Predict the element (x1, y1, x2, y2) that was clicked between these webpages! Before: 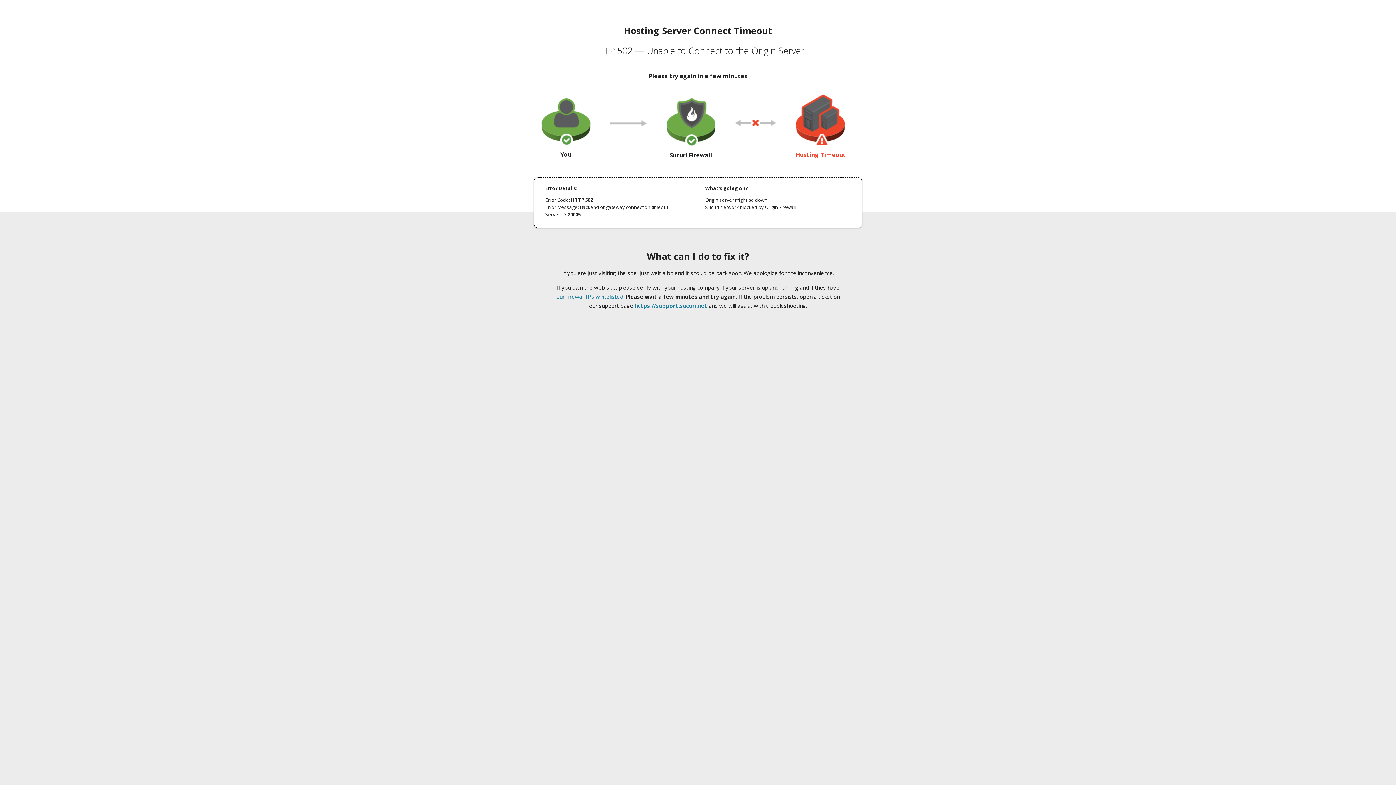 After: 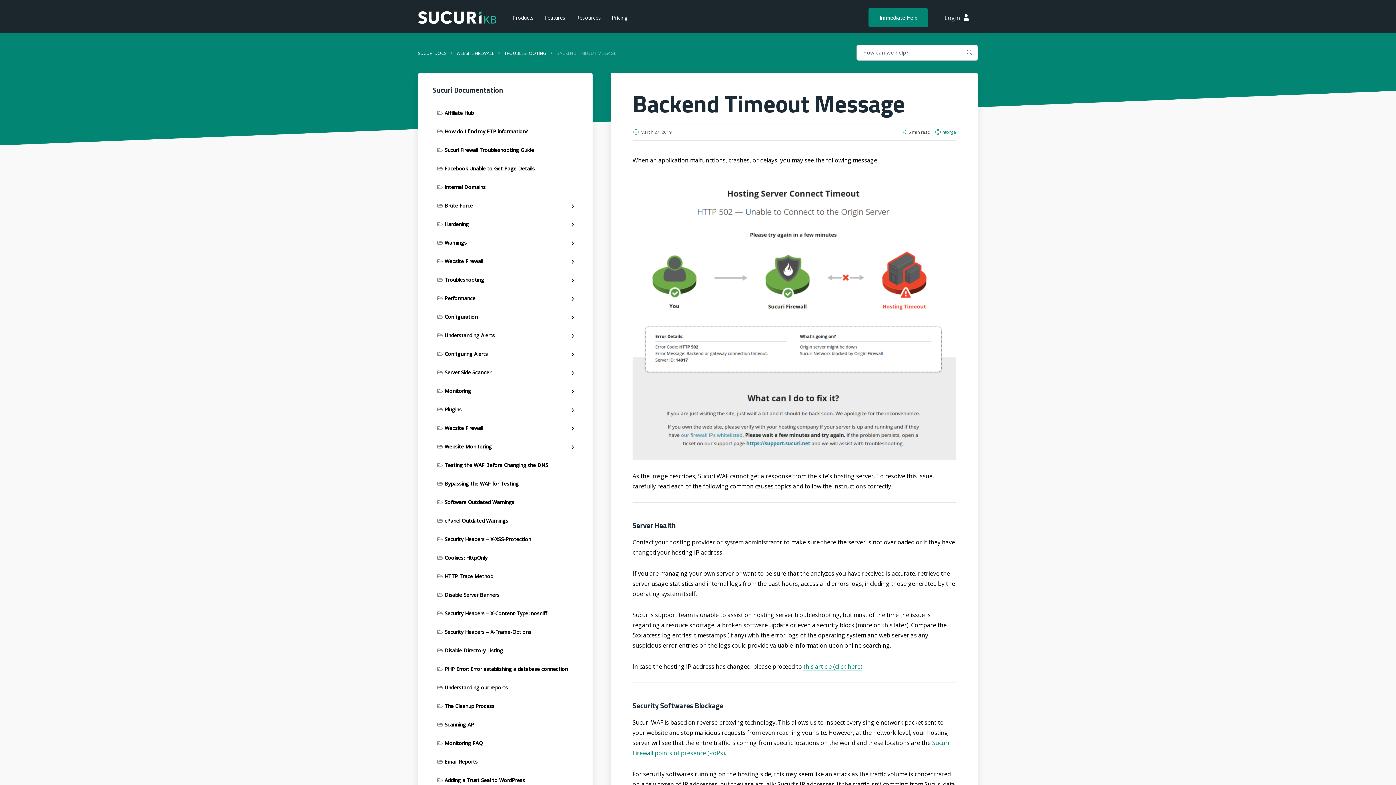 Action: label: our firewall IPs whitelisted bbox: (556, 293, 623, 300)